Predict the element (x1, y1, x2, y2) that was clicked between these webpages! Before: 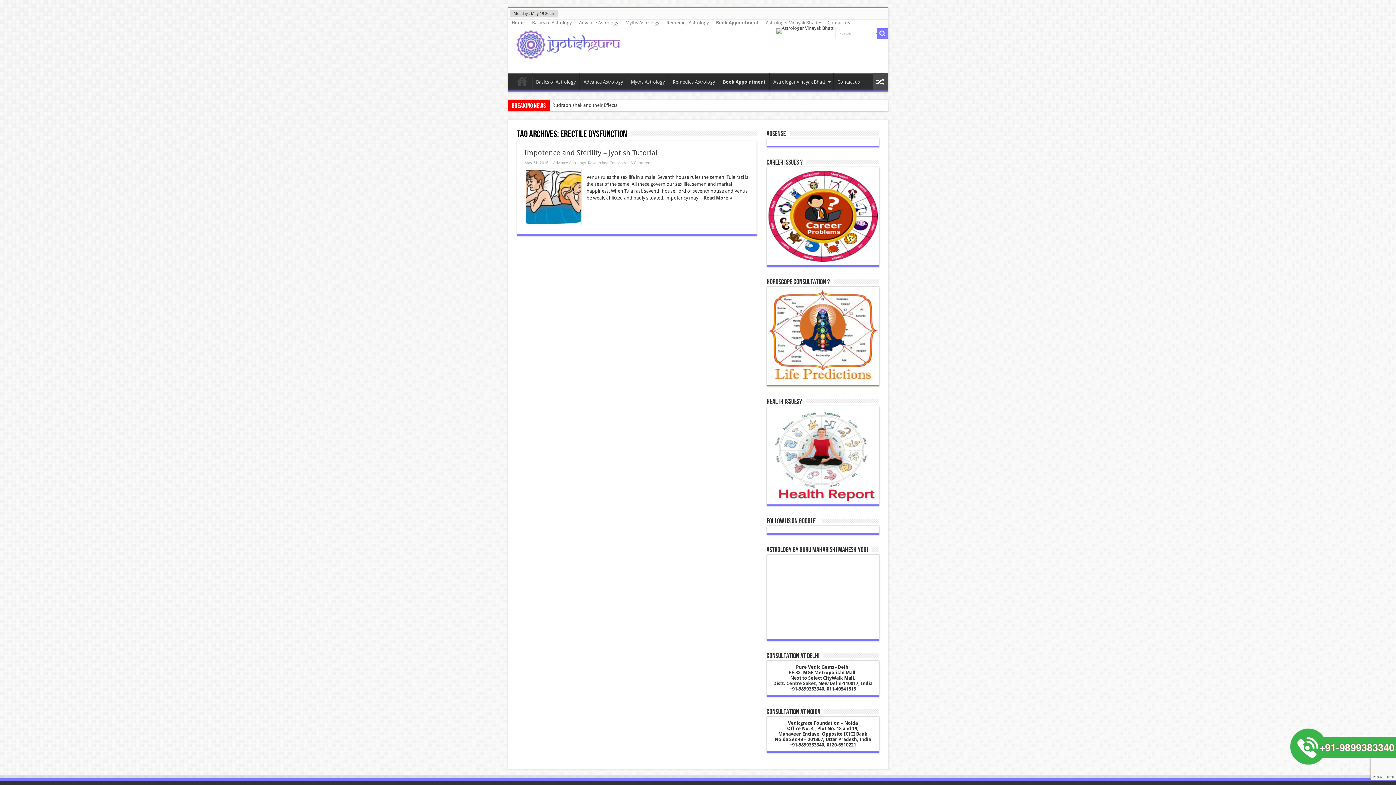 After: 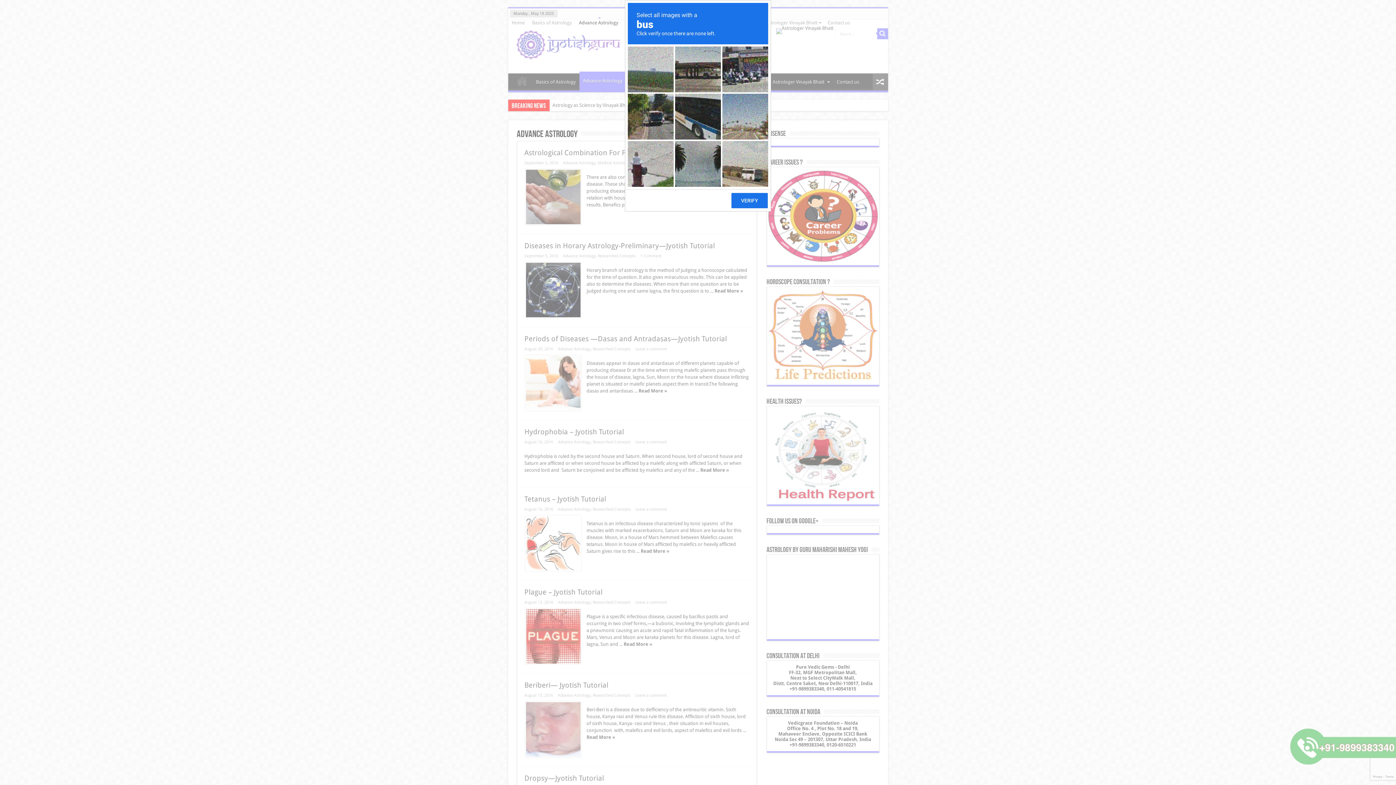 Action: label: Advance Astrology bbox: (553, 160, 586, 165)